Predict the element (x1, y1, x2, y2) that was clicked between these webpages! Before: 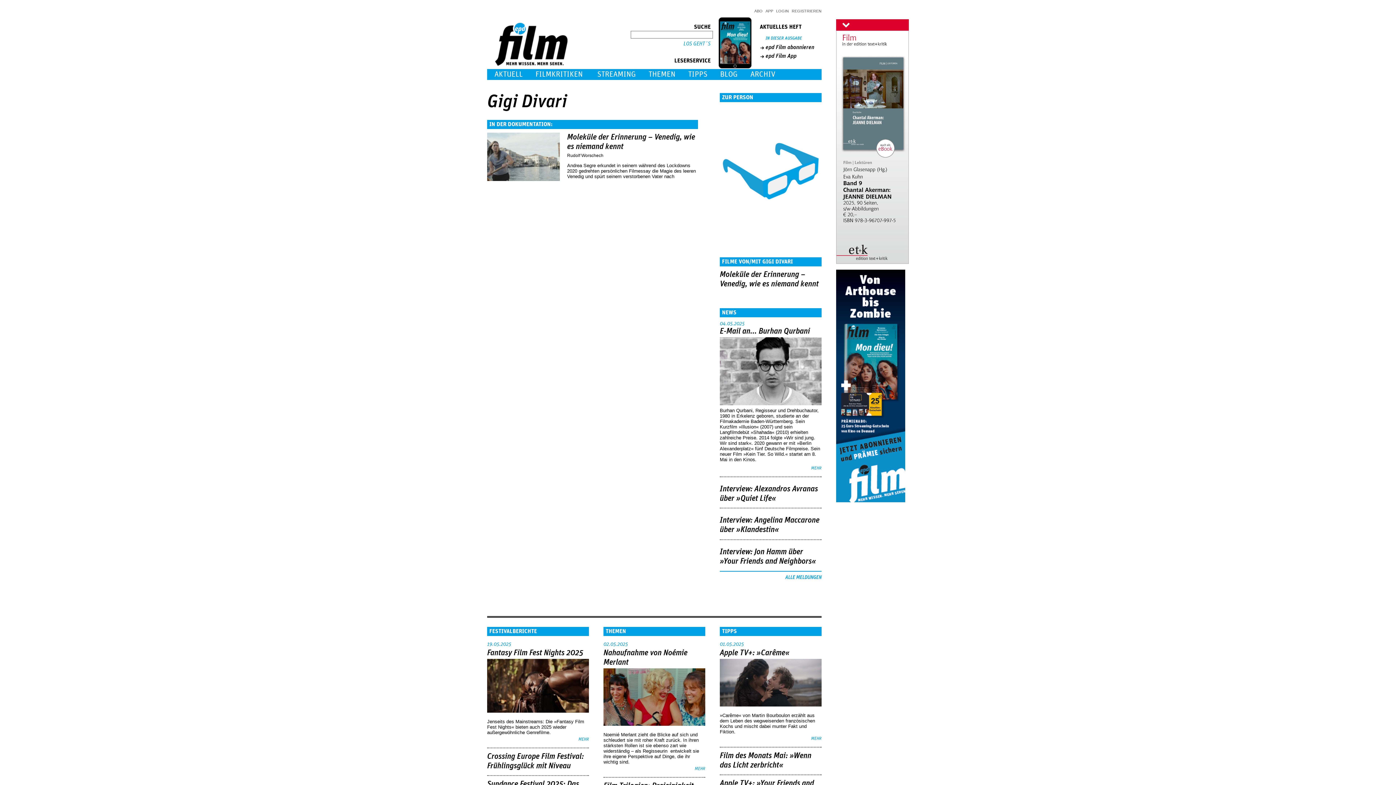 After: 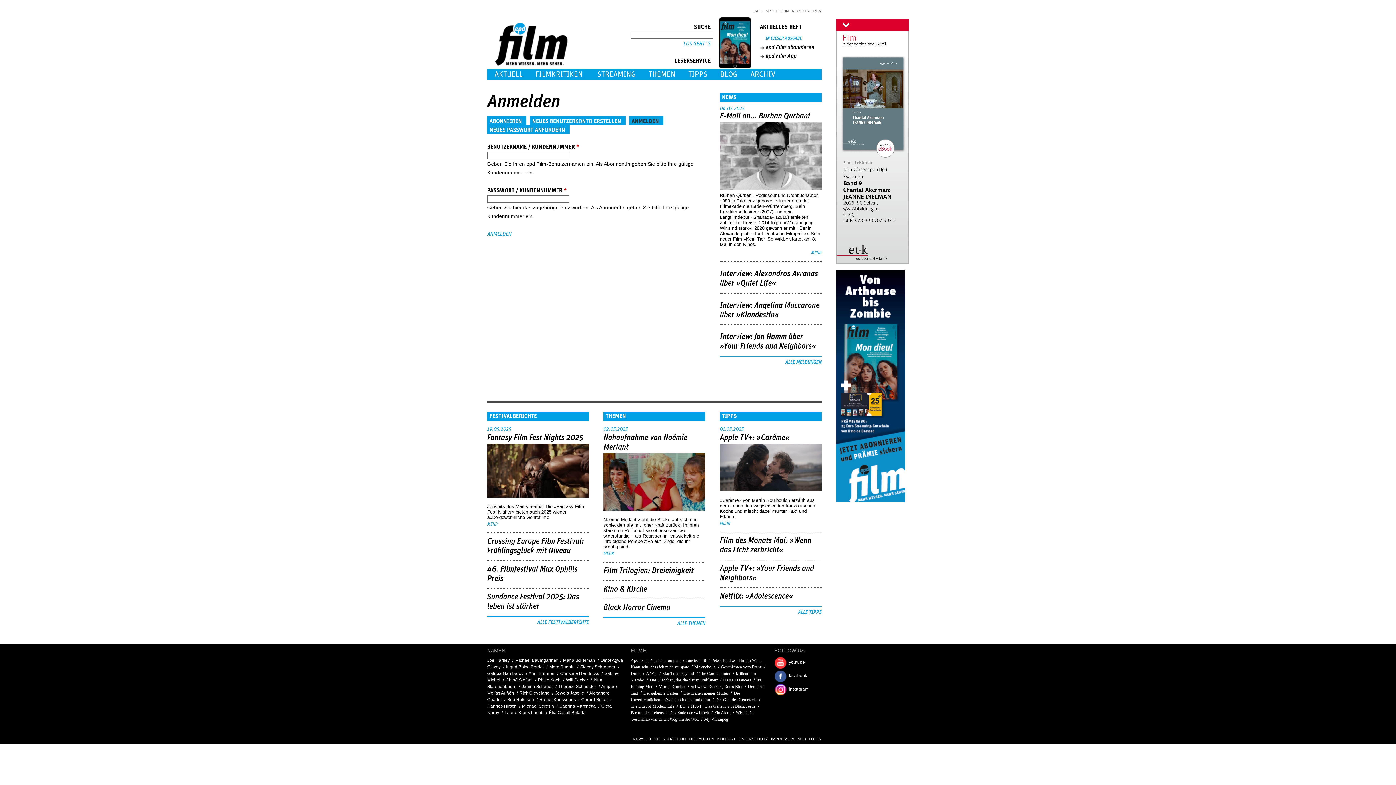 Action: label: LOGIN bbox: (776, 8, 789, 13)